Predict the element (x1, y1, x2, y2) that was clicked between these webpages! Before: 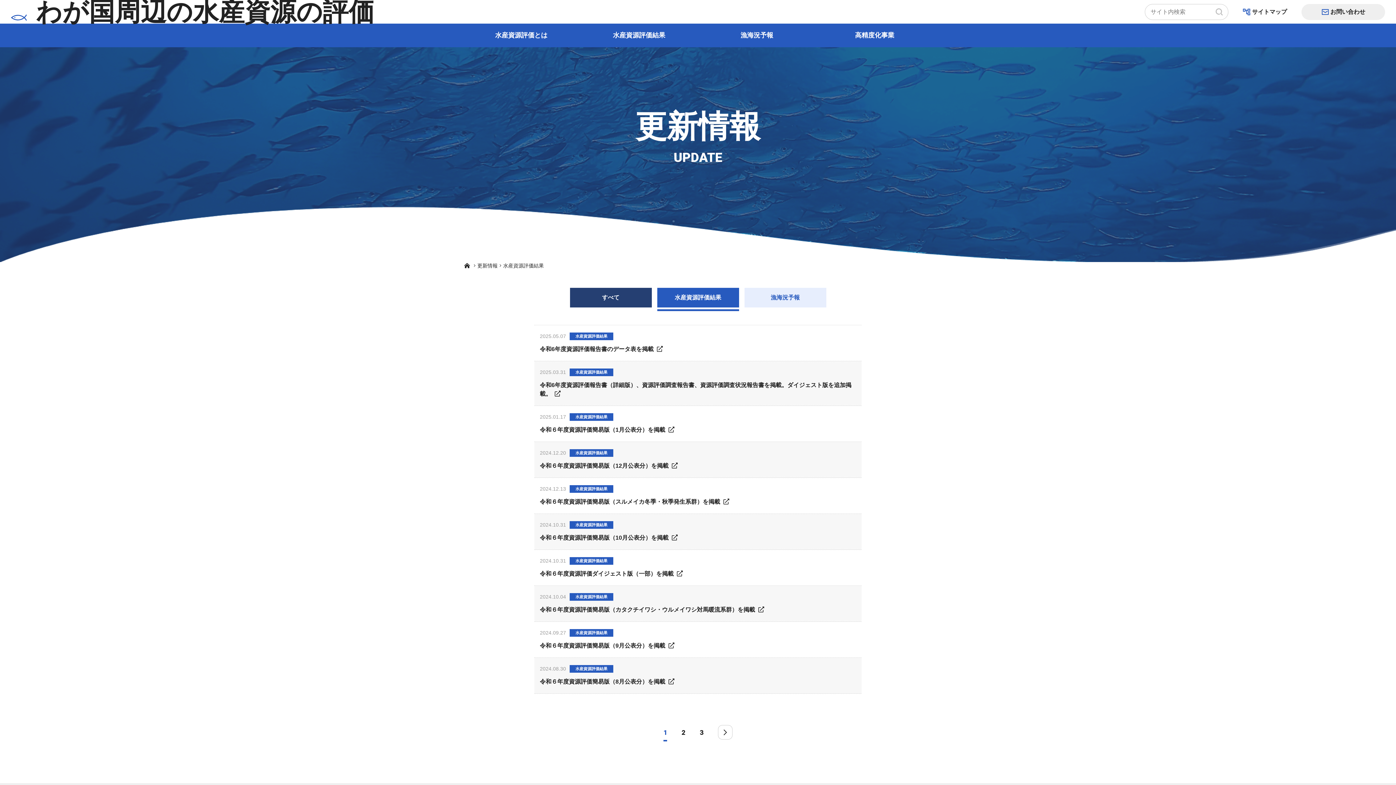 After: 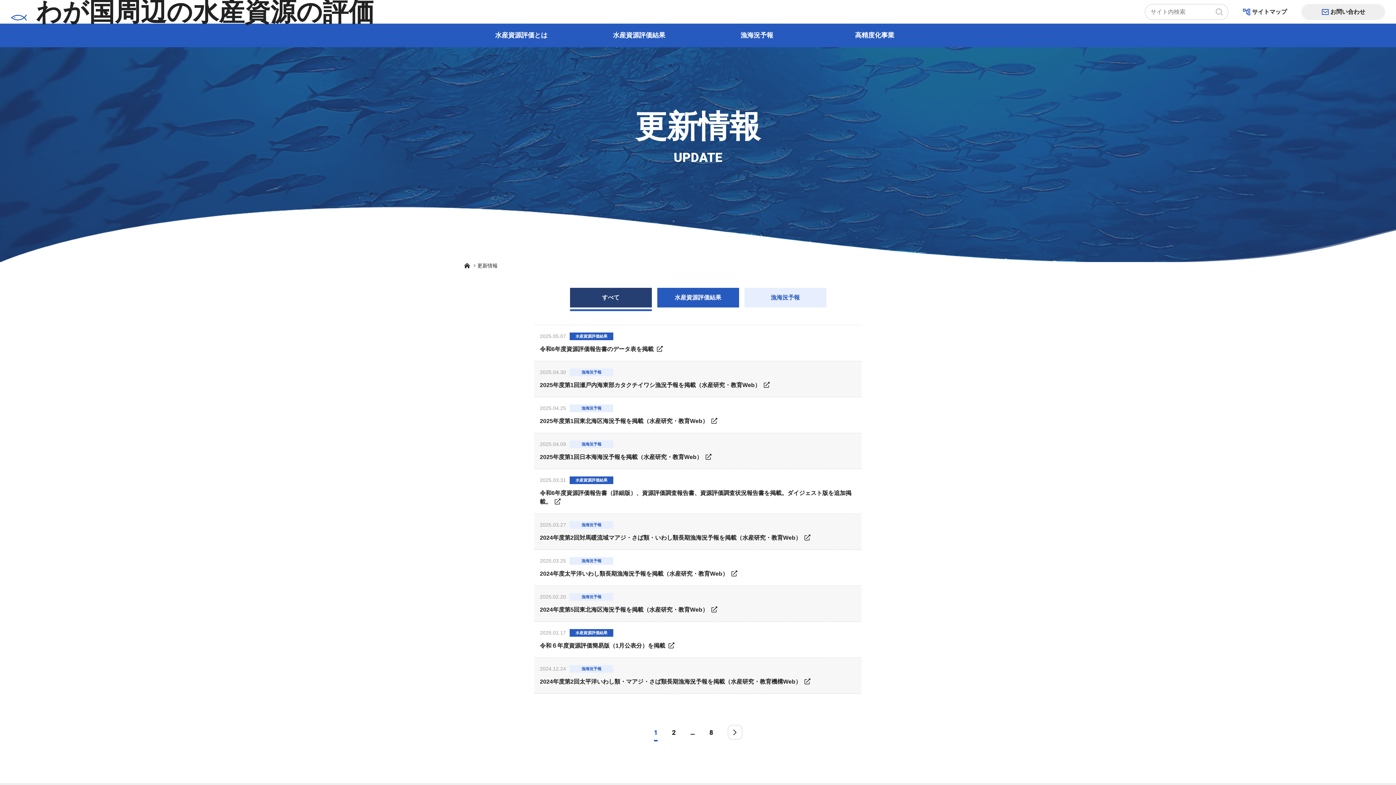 Action: label: 更新情報 bbox: (477, 262, 497, 268)